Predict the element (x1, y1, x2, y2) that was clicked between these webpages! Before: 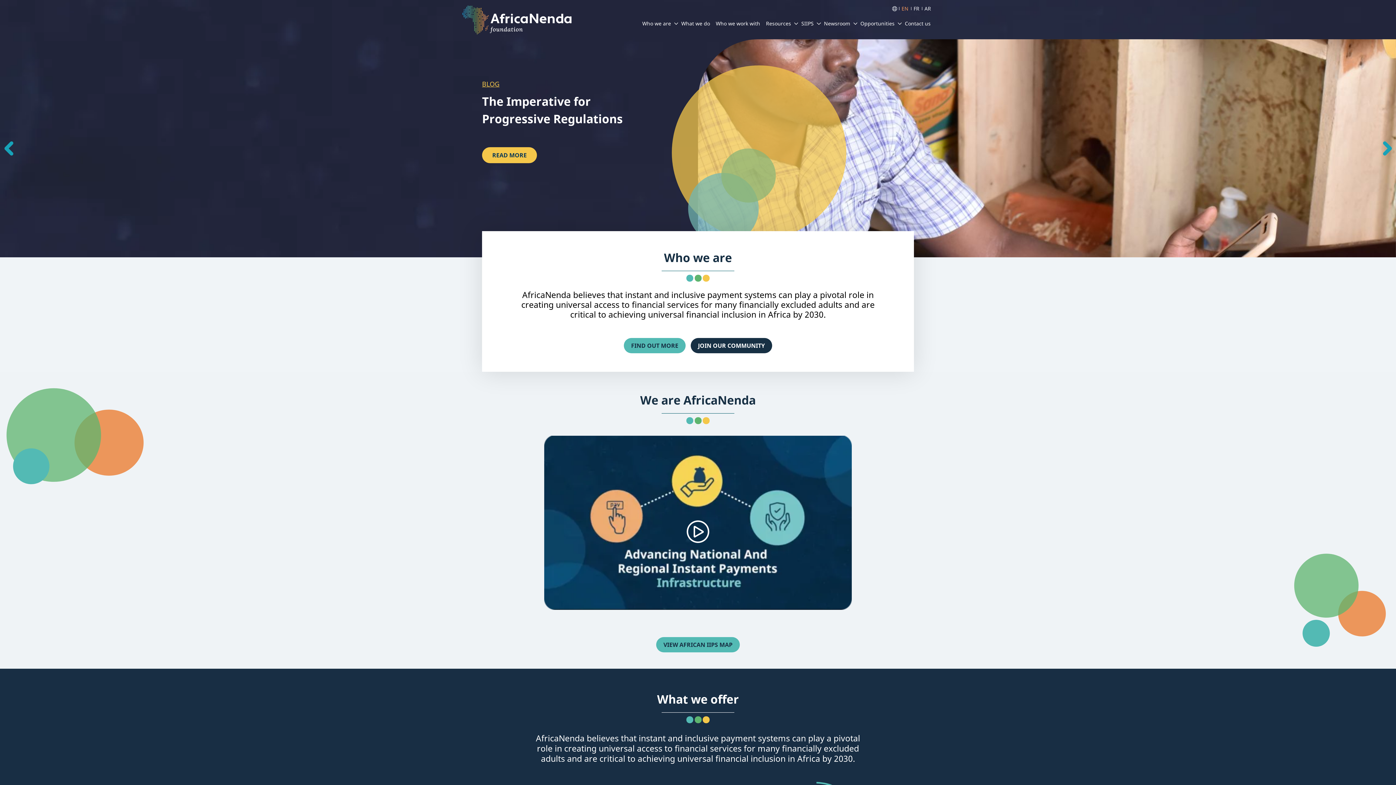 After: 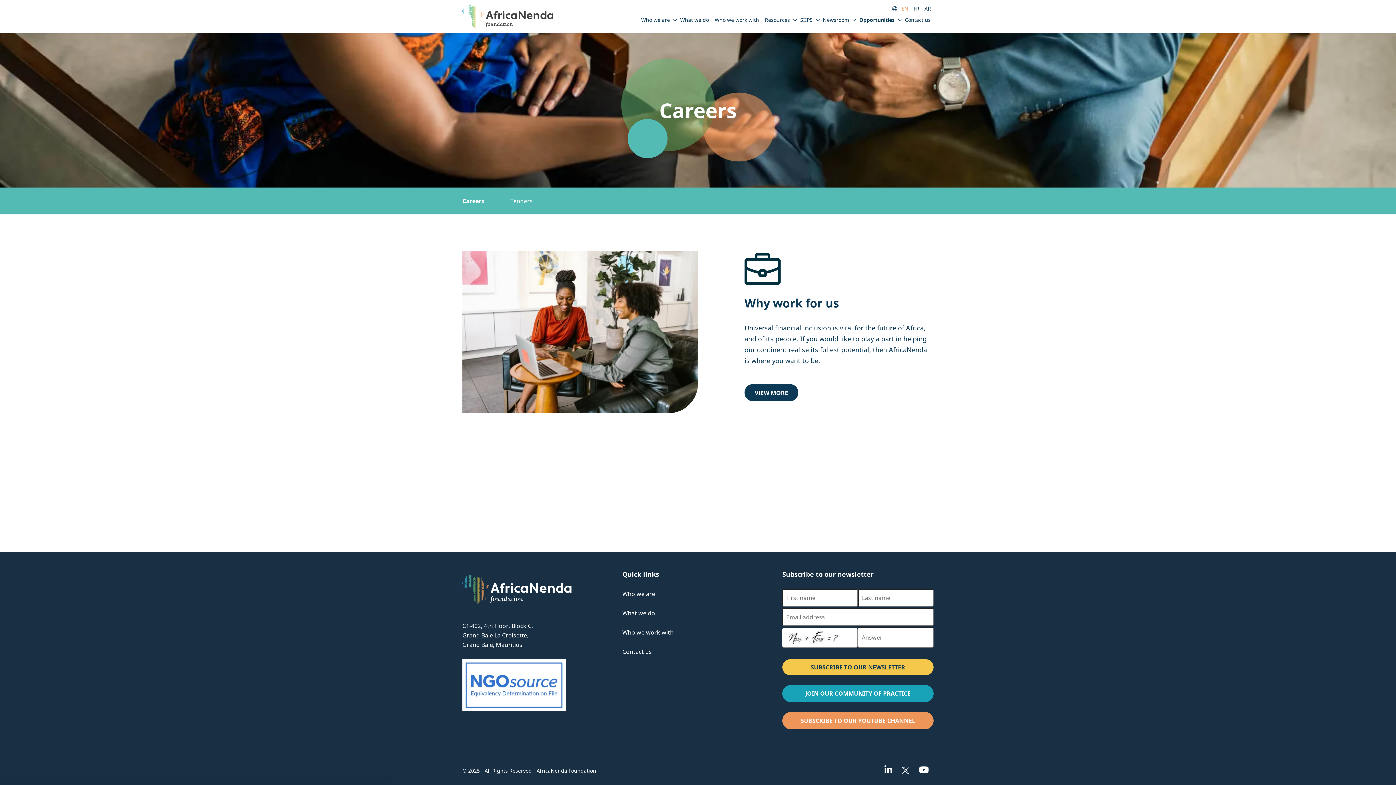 Action: bbox: (857, 16, 897, 30) label: Opportunities